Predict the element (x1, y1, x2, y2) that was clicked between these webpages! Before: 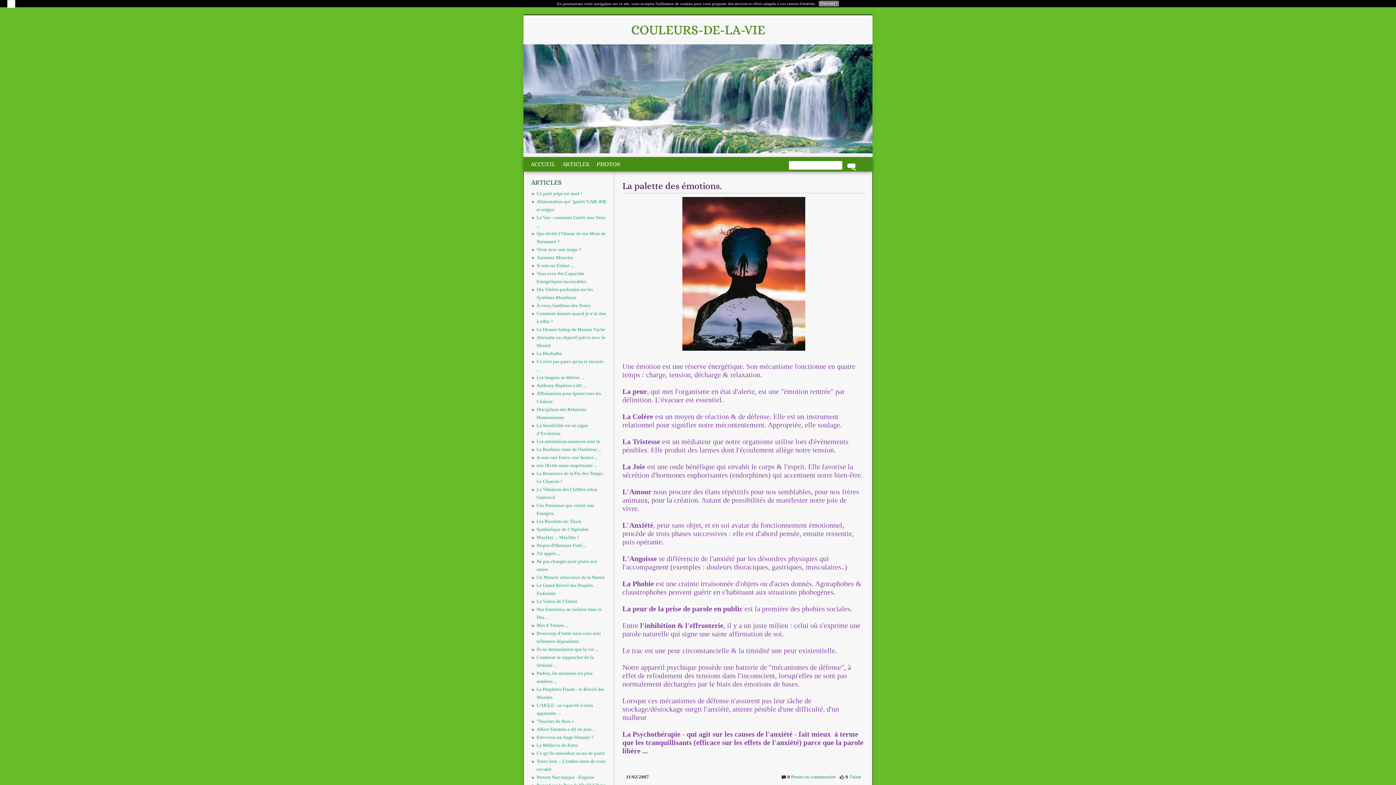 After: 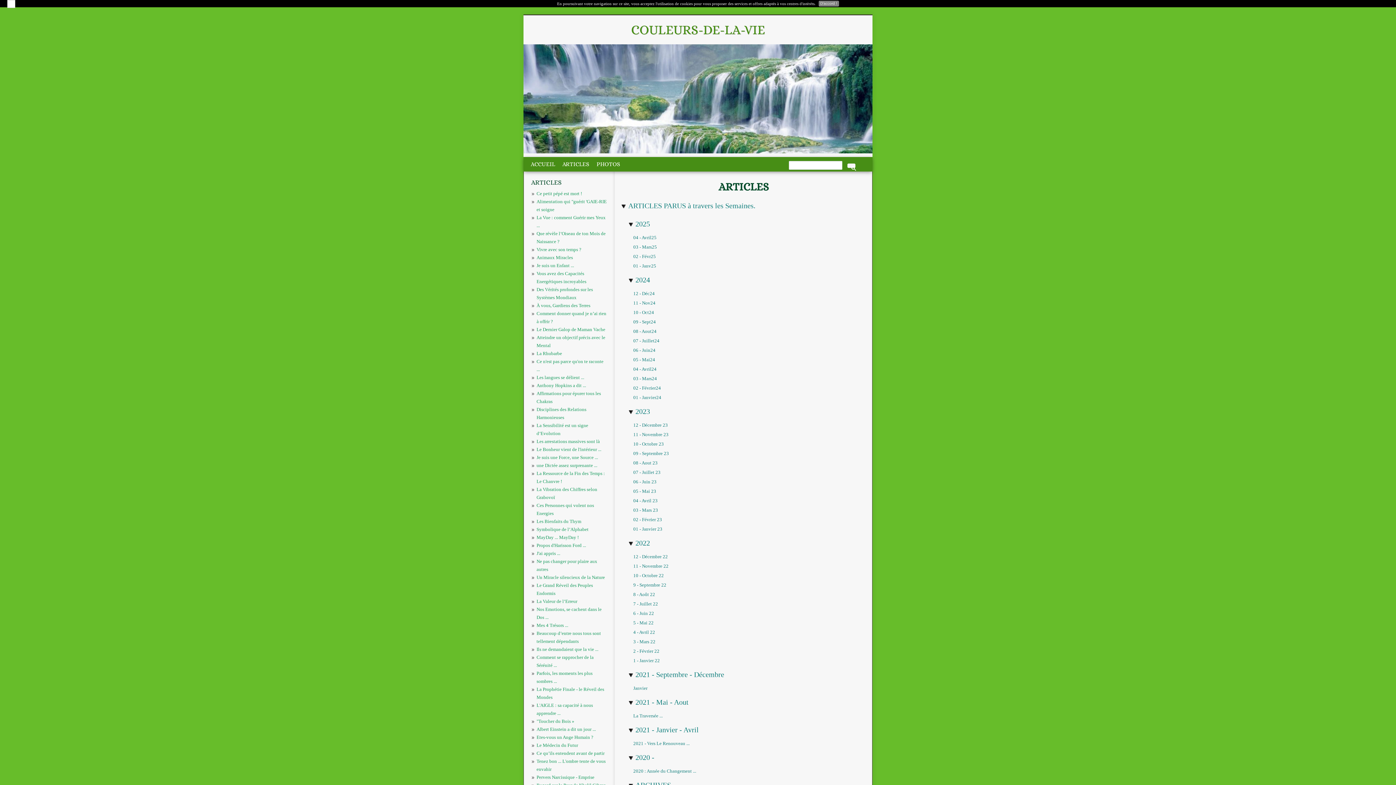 Action: bbox: (562, 160, 589, 167) label: ARTICLES